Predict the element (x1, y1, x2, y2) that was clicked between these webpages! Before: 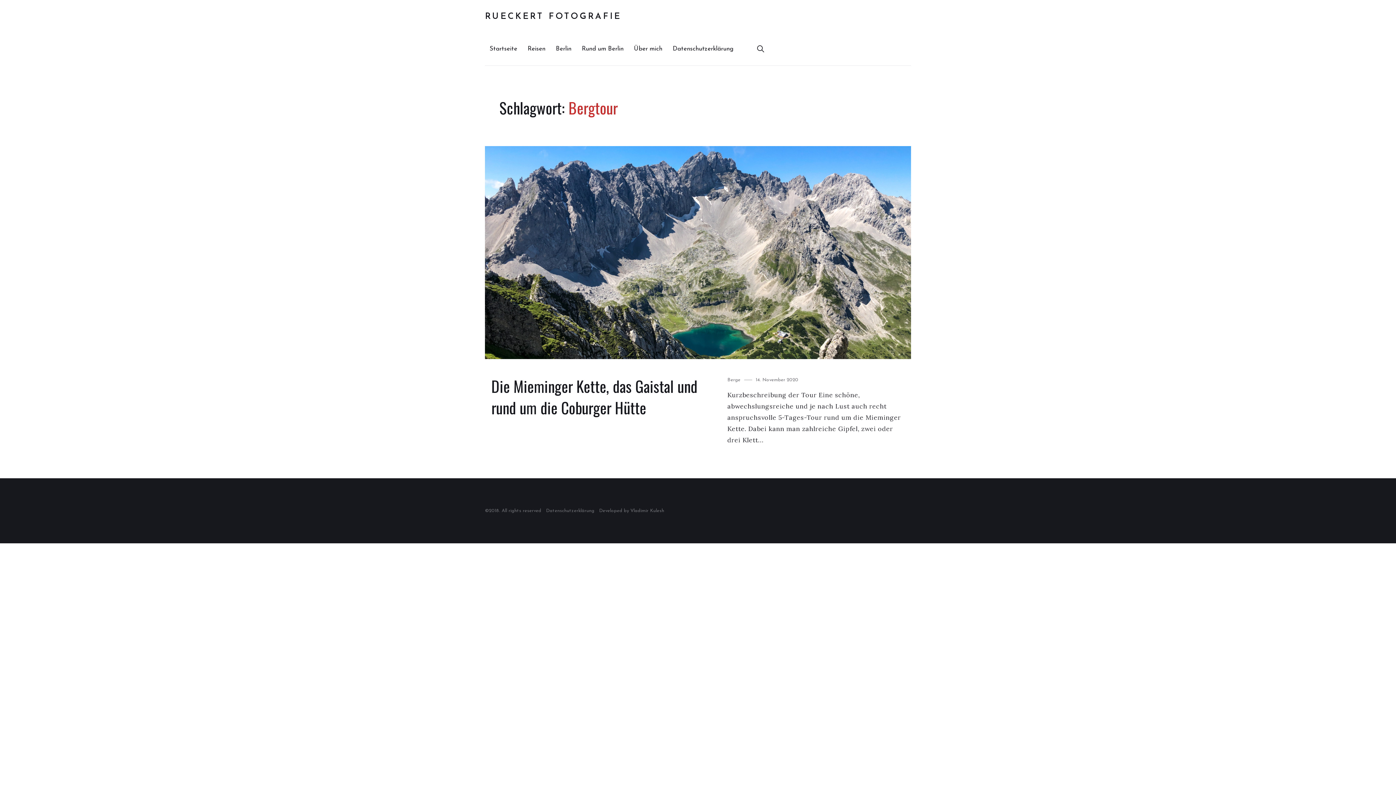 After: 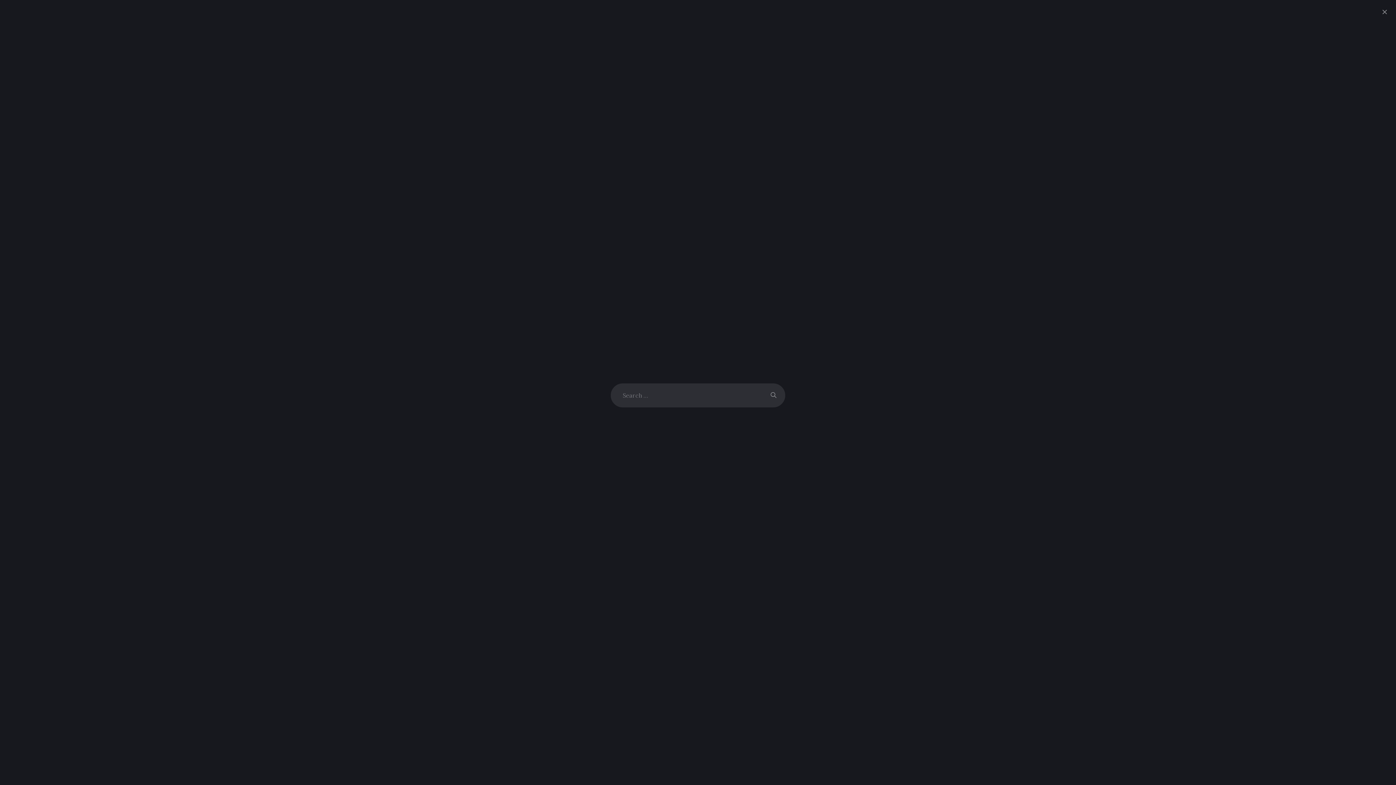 Action: bbox: (752, 32, 769, 65)